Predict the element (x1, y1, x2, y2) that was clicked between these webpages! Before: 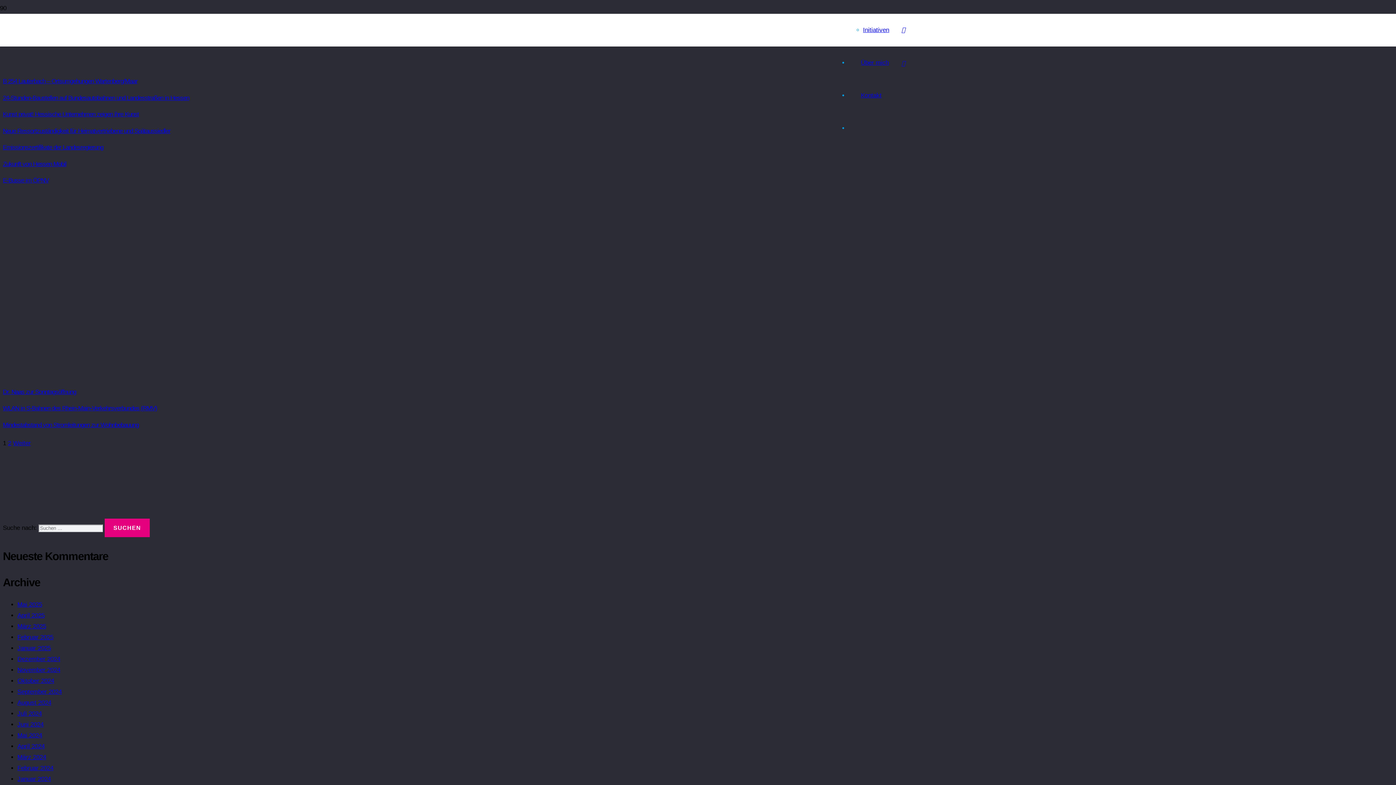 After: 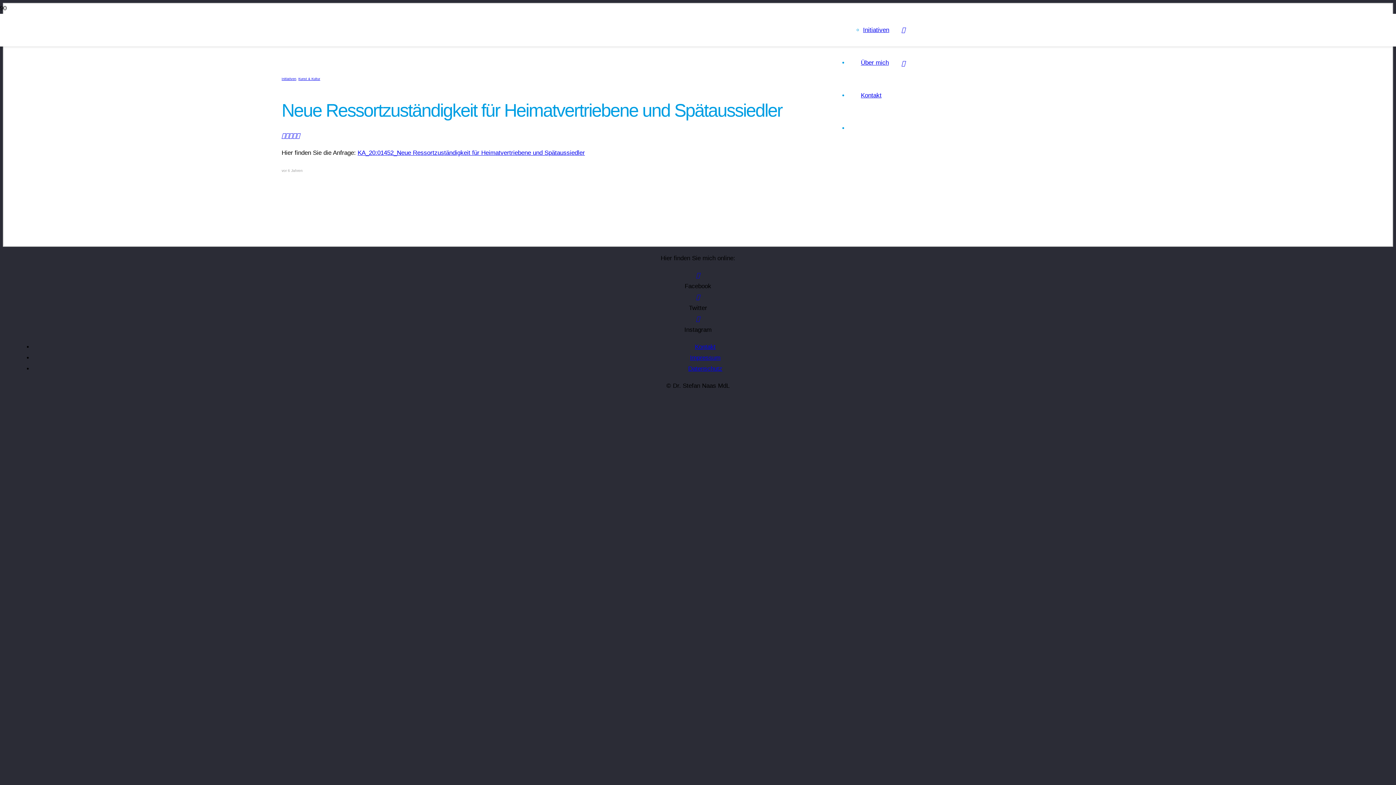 Action: label: Neue Ressortzuständigkeit für Heimatvertriebene und Spätaussiedler bbox: (2, 127, 170, 134)